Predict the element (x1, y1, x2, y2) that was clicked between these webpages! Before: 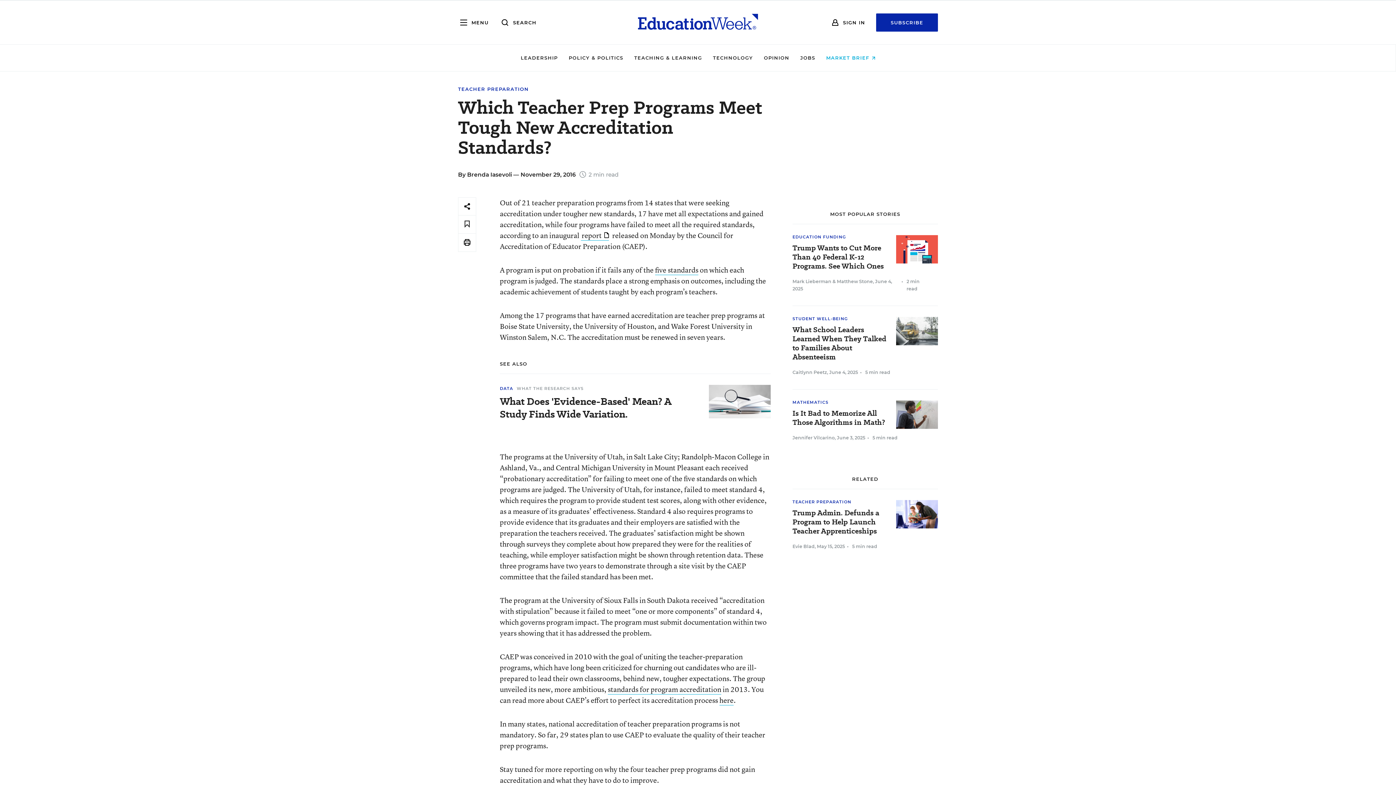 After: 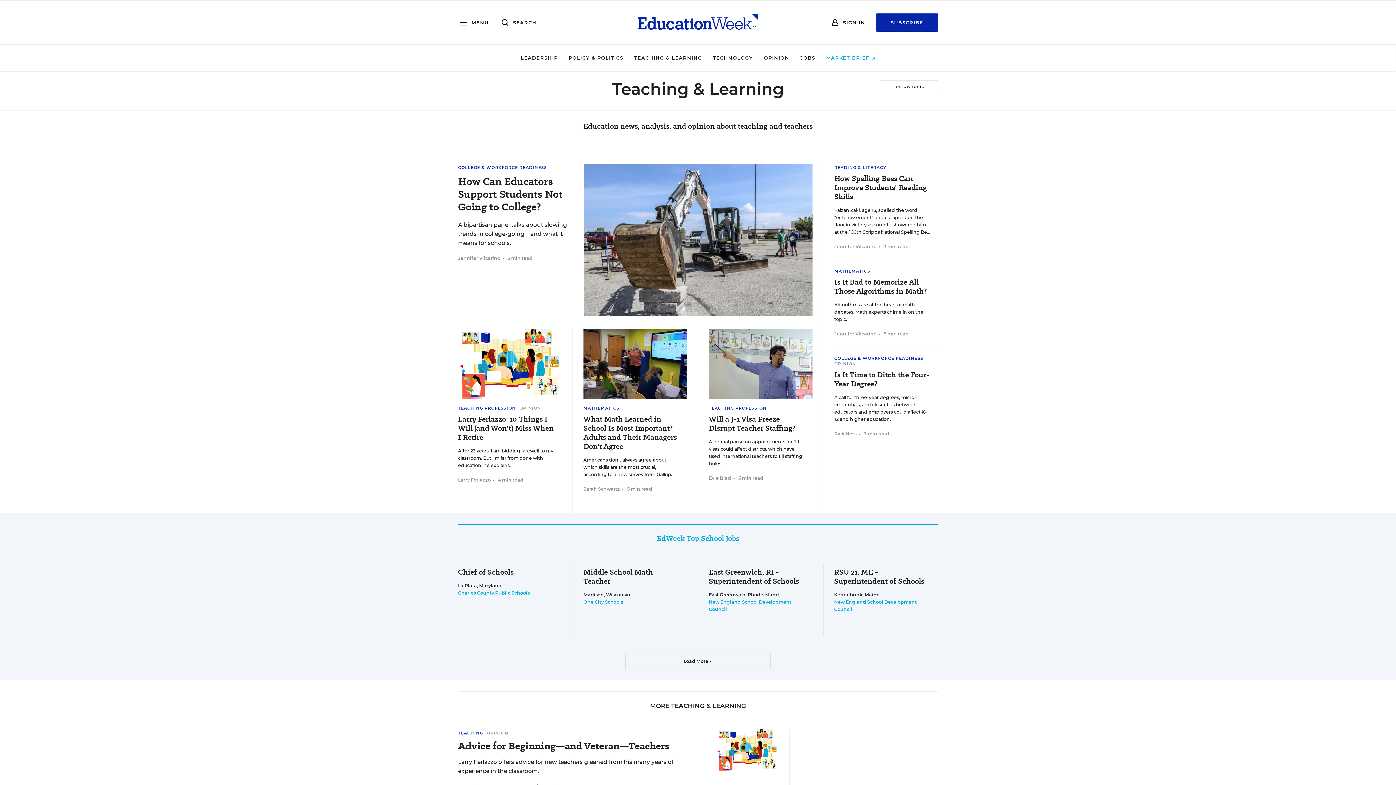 Action: bbox: (634, 54, 702, 60) label: TEACHING & LEARNING